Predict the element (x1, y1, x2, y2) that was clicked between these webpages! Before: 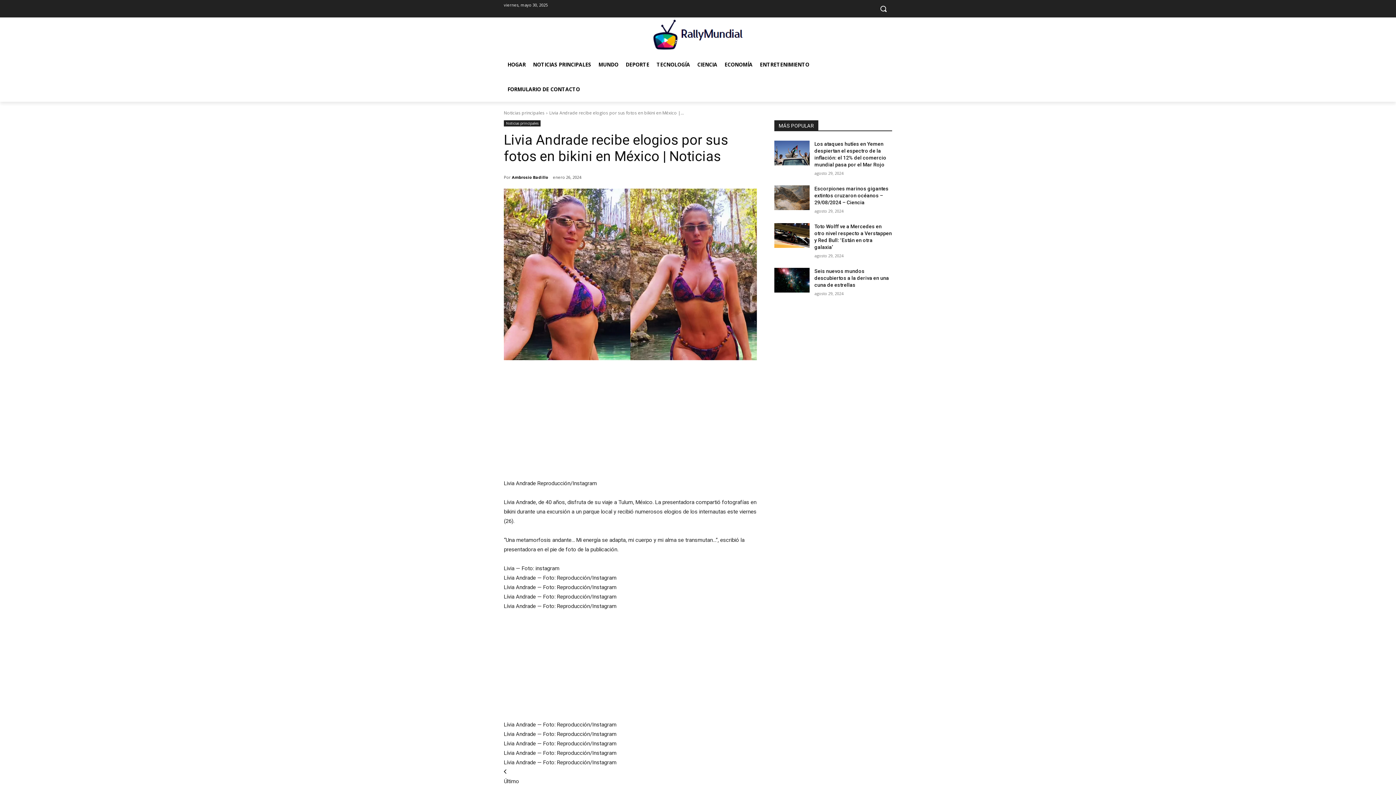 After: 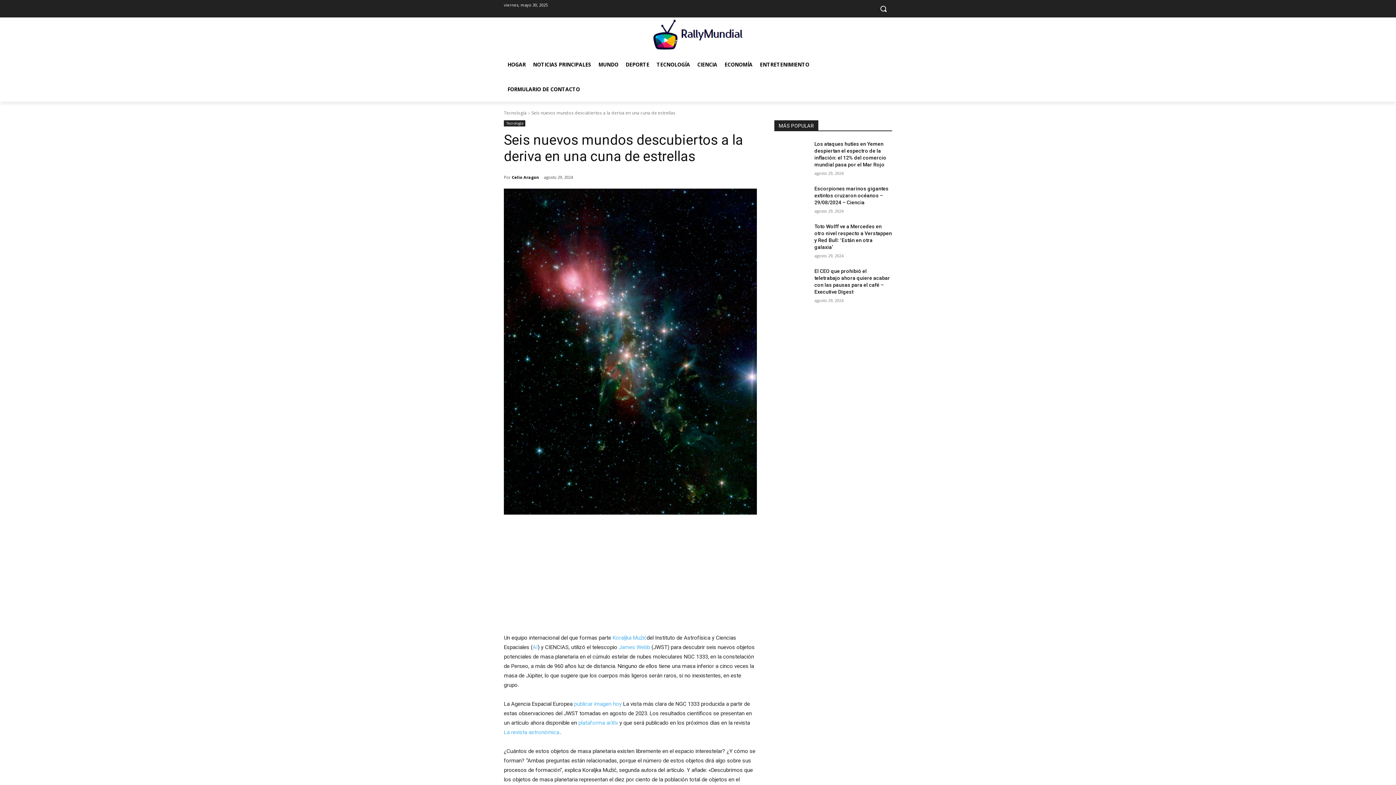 Action: bbox: (814, 268, 889, 288) label: Seis nuevos mundos descubiertos a la deriva en una cuna de estrellas